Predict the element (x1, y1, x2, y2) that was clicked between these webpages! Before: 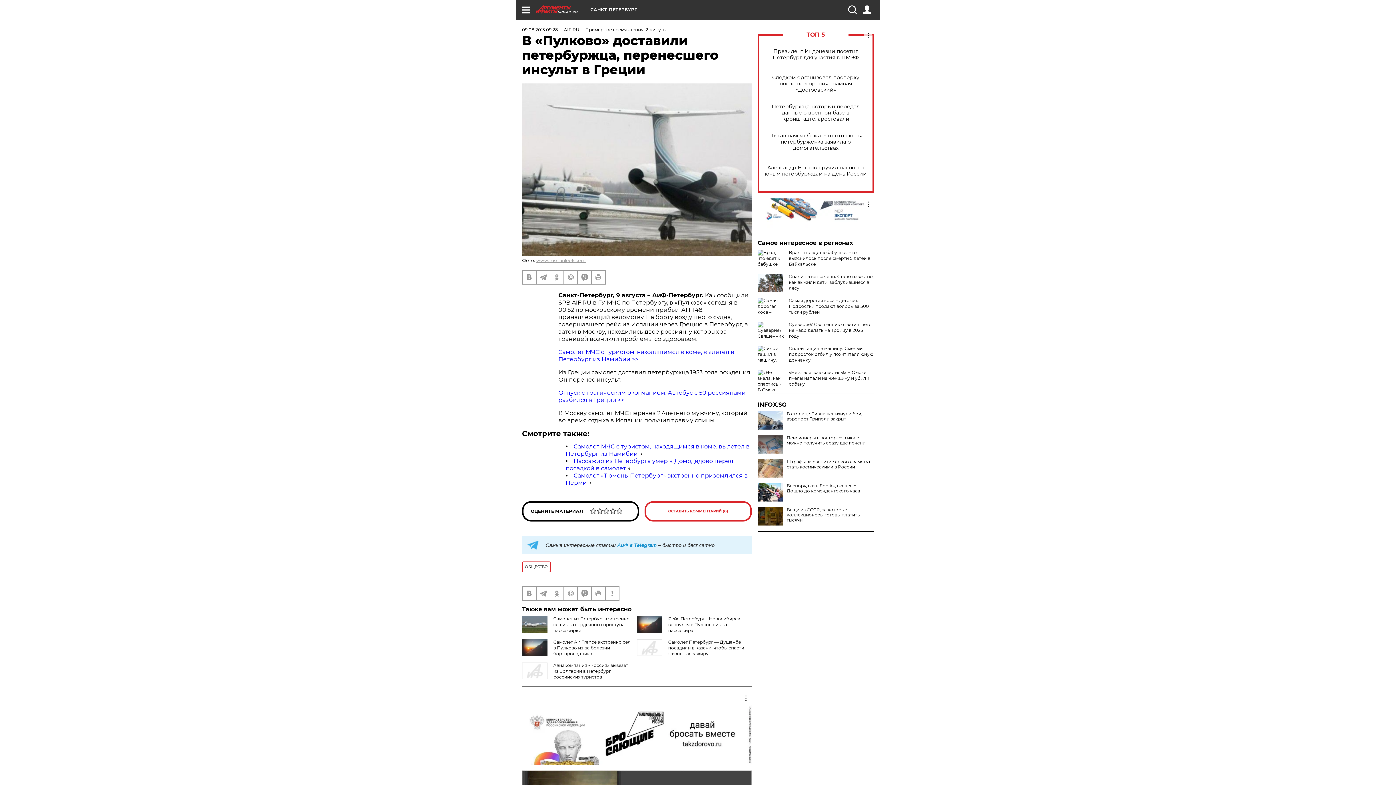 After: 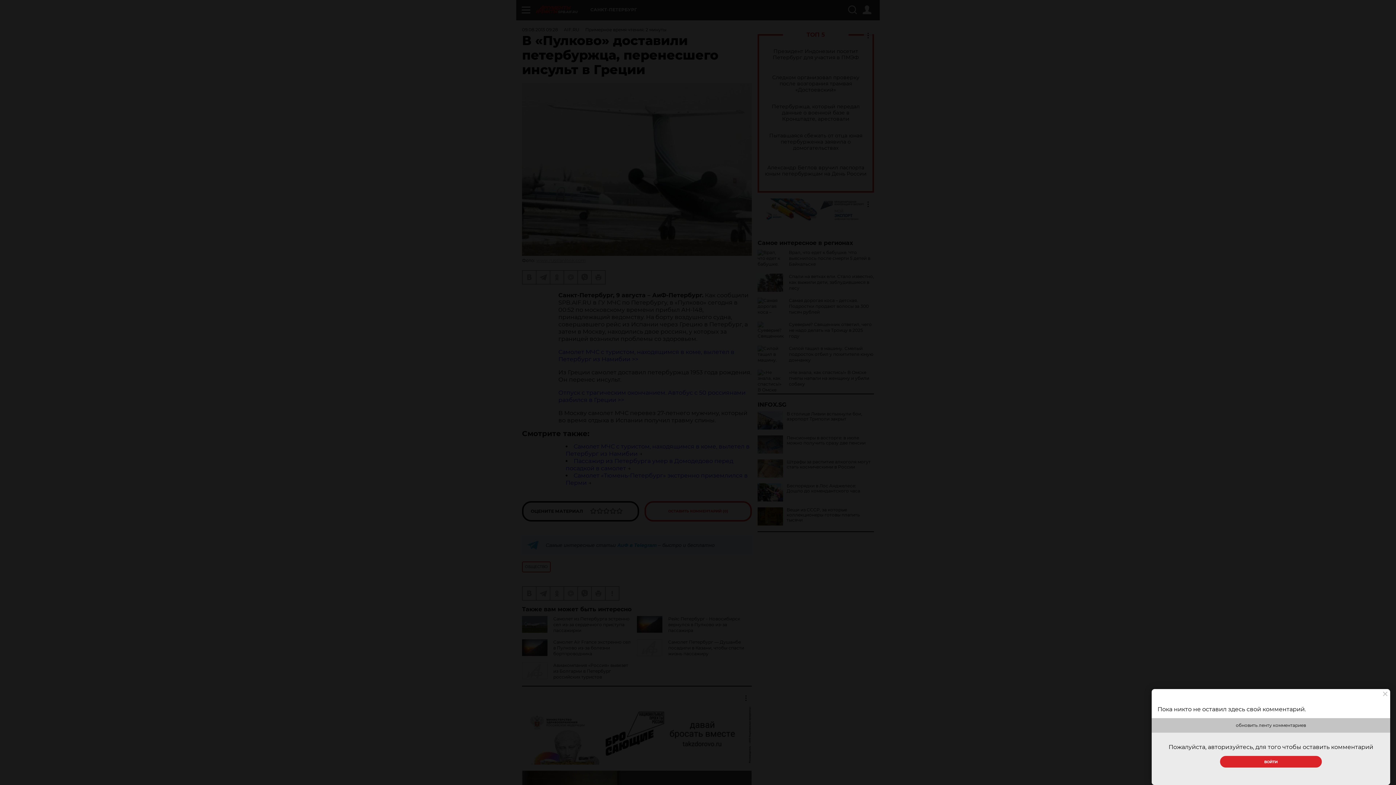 Action: label: ОСТАВИТЬ КОММЕНТАРИЙ (0) bbox: (644, 501, 752, 521)